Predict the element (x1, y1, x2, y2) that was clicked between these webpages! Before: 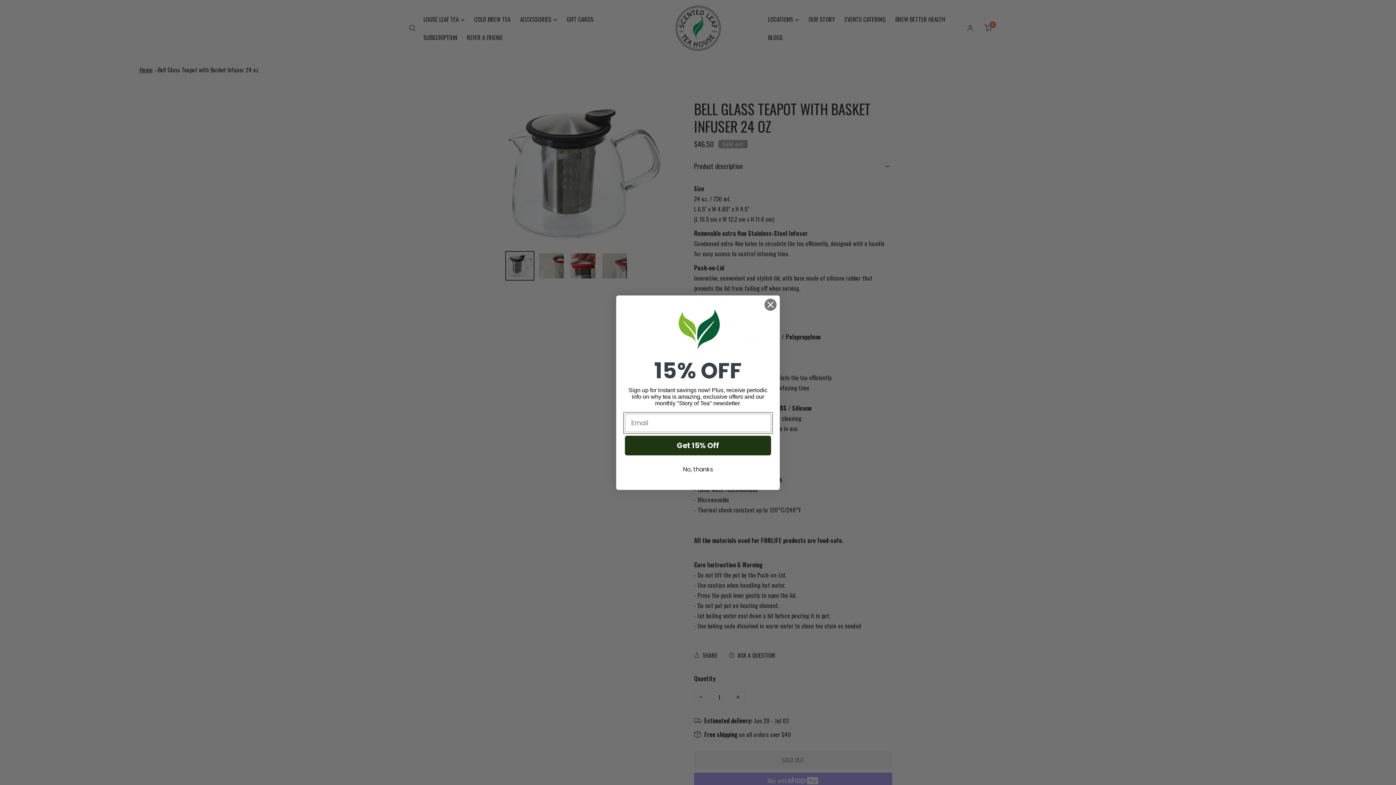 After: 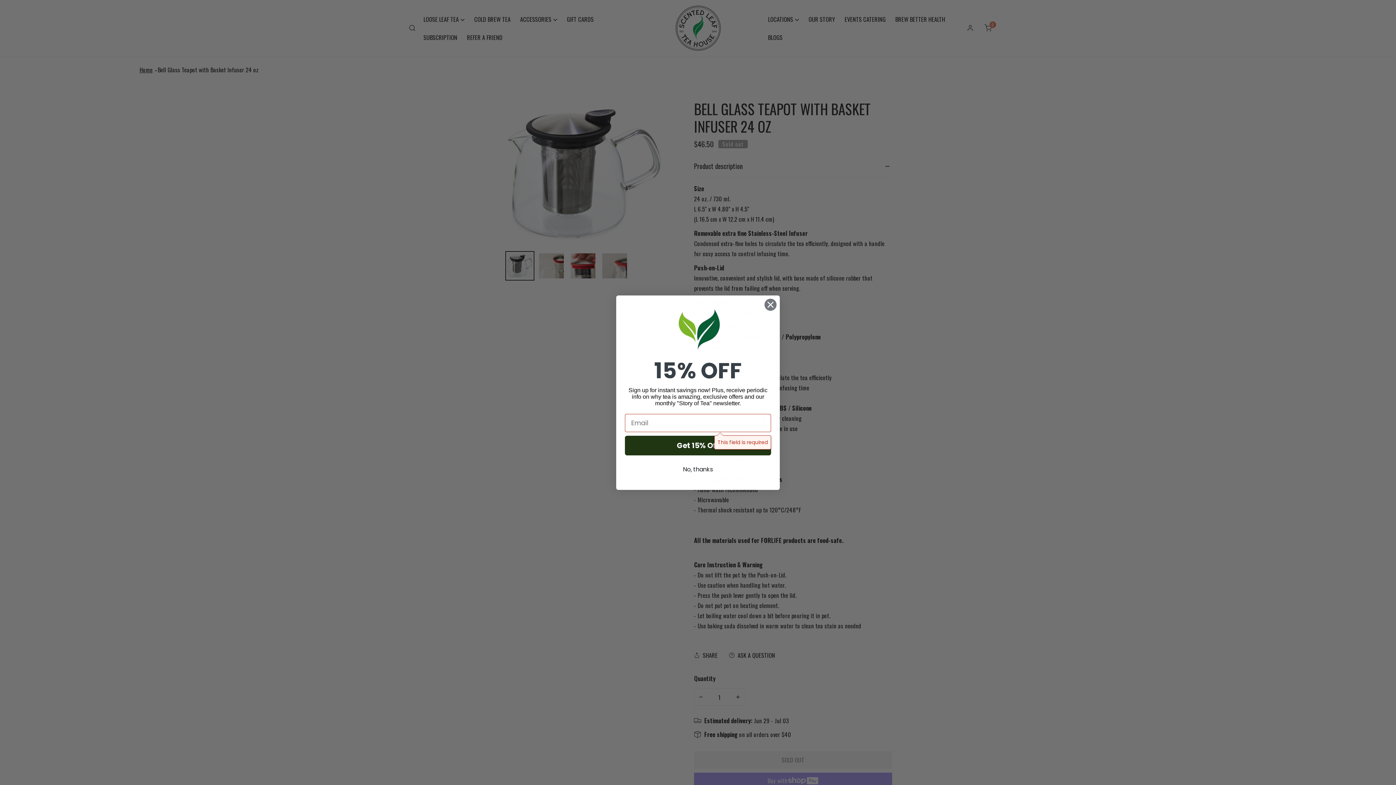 Action: bbox: (625, 435, 771, 455) label: Get 15% Off